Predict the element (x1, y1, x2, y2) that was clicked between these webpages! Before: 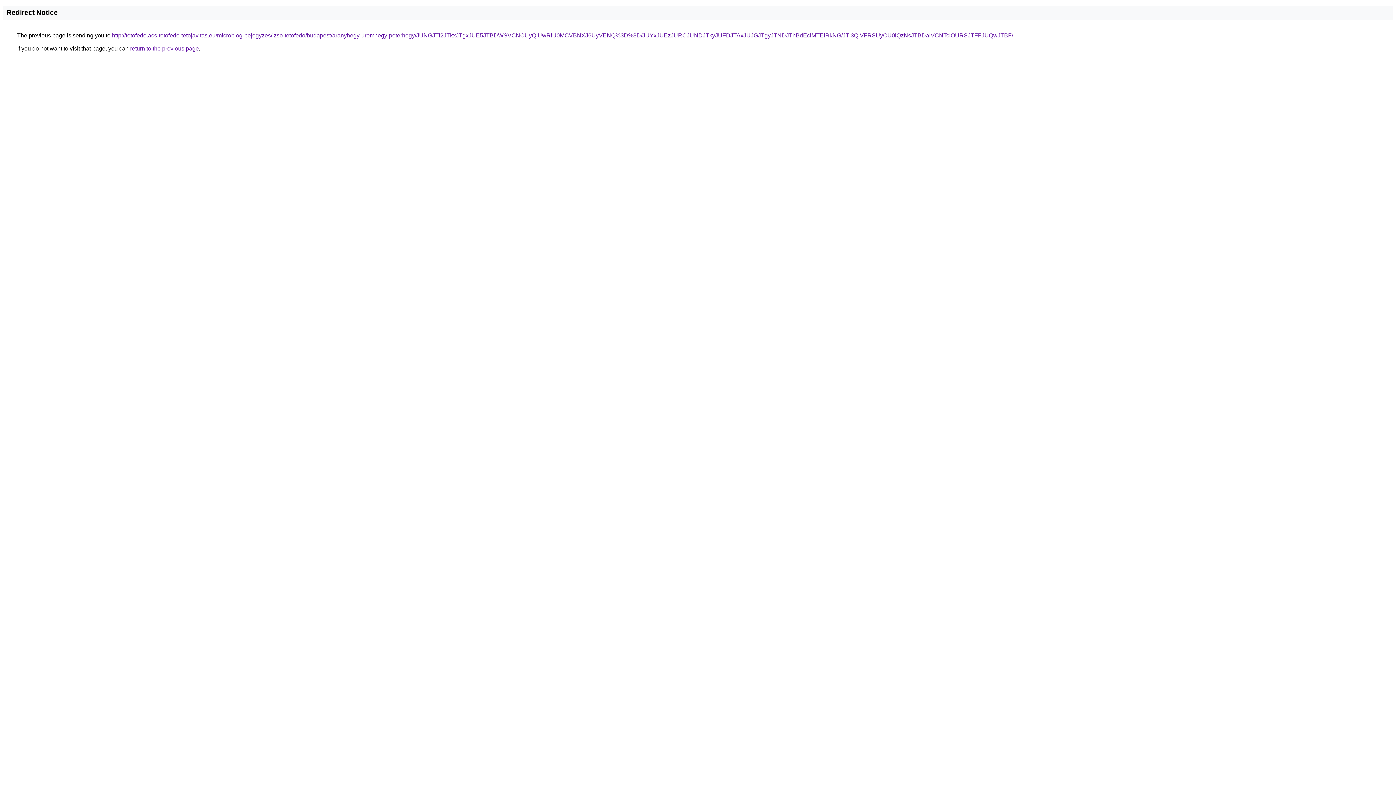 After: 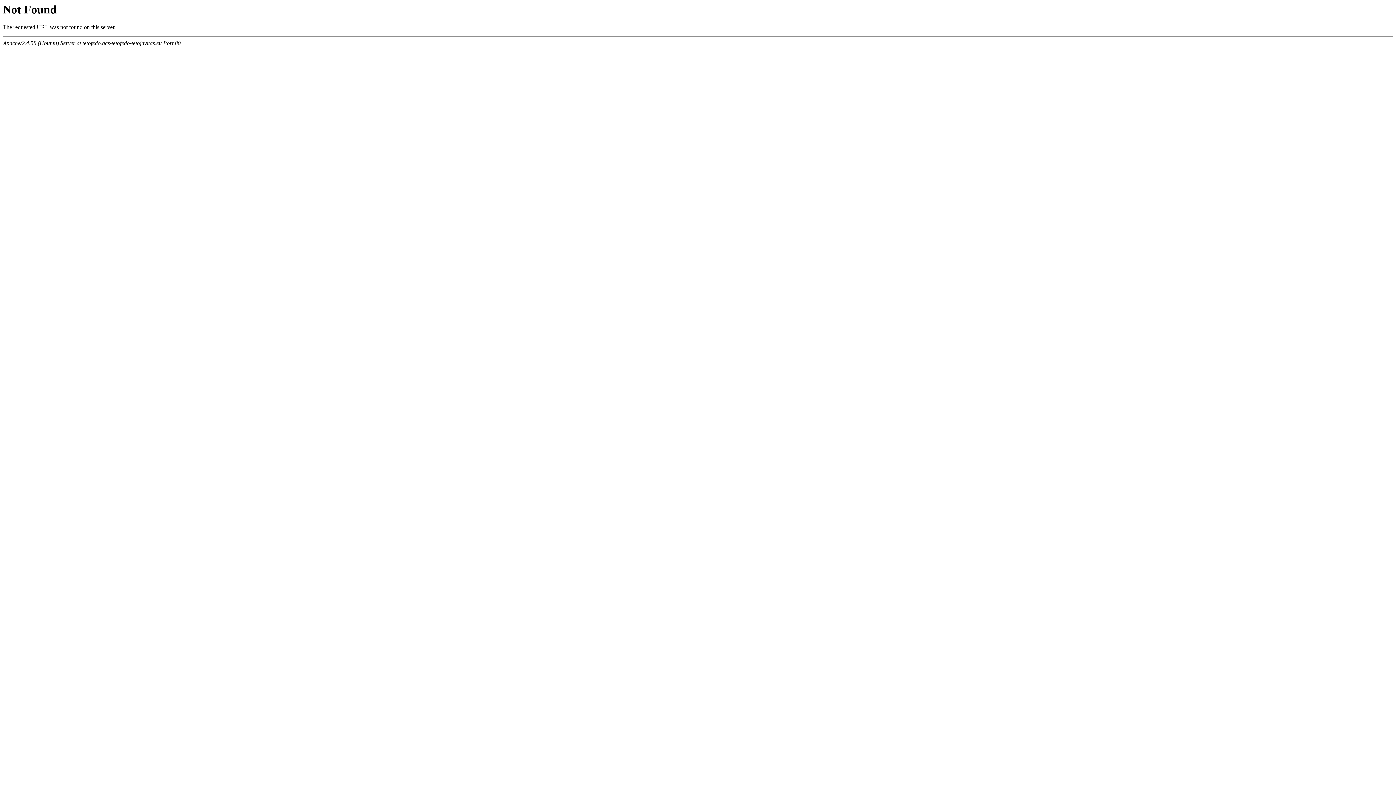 Action: label: http://tetofedo.acs-tetofedo-tetojavitas.eu/microblog-bejegyzes/izso-tetofedo/budapest/aranyhegy-uromhegy-peterhegy/JUNGJTI2JTkxJTgxJUE5JTBDWSVCNCUyQiUwRiU0MCVBNXJ6UyVENQ%3D%3D/JUYxJUEzJURCJUNDJTkyJUFDJTAxJUJGJTgyJTNDJThBdEclMTElRkNG/JTI3QiVFRSUyOU0lQzNsJTBDaiVCNTclOURSJTFFJUQwJTBF/ bbox: (112, 32, 1013, 38)